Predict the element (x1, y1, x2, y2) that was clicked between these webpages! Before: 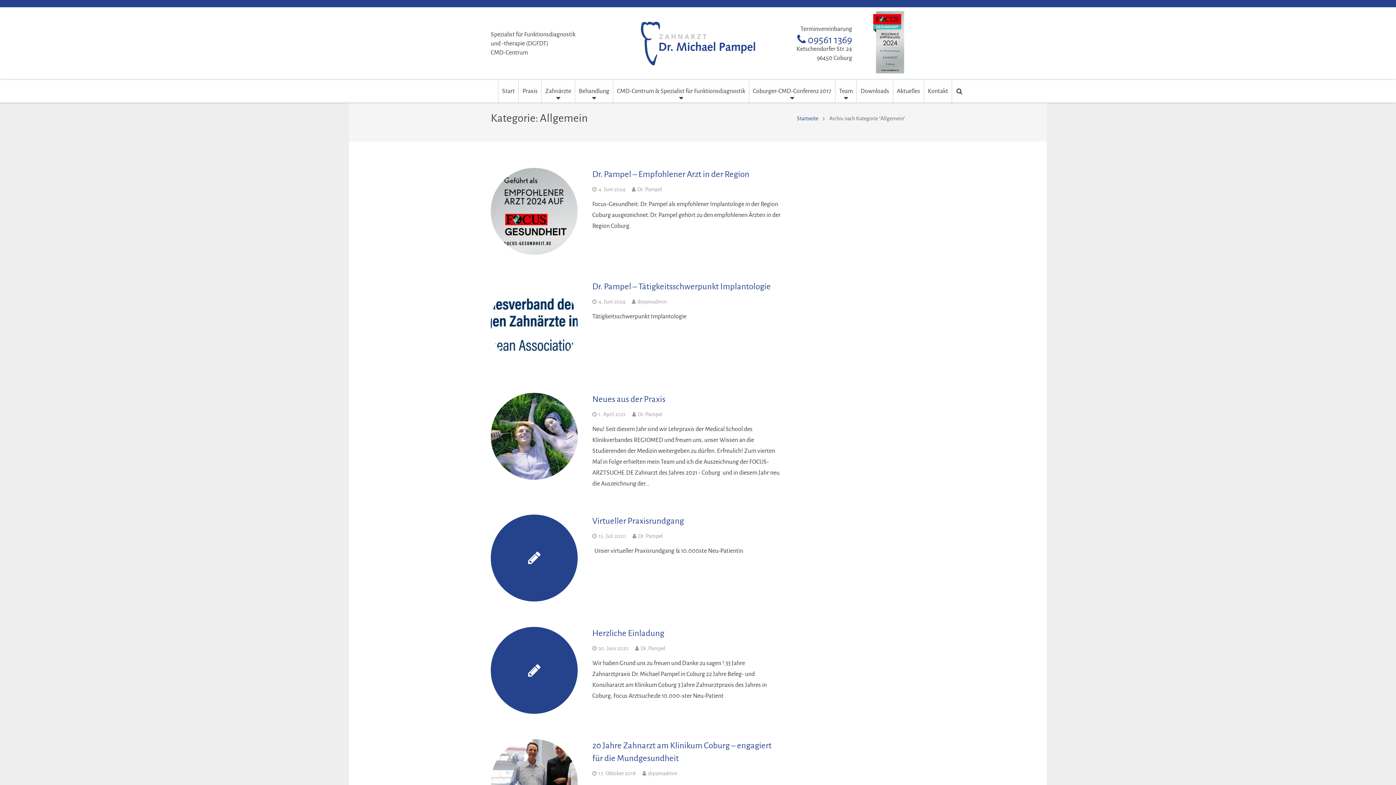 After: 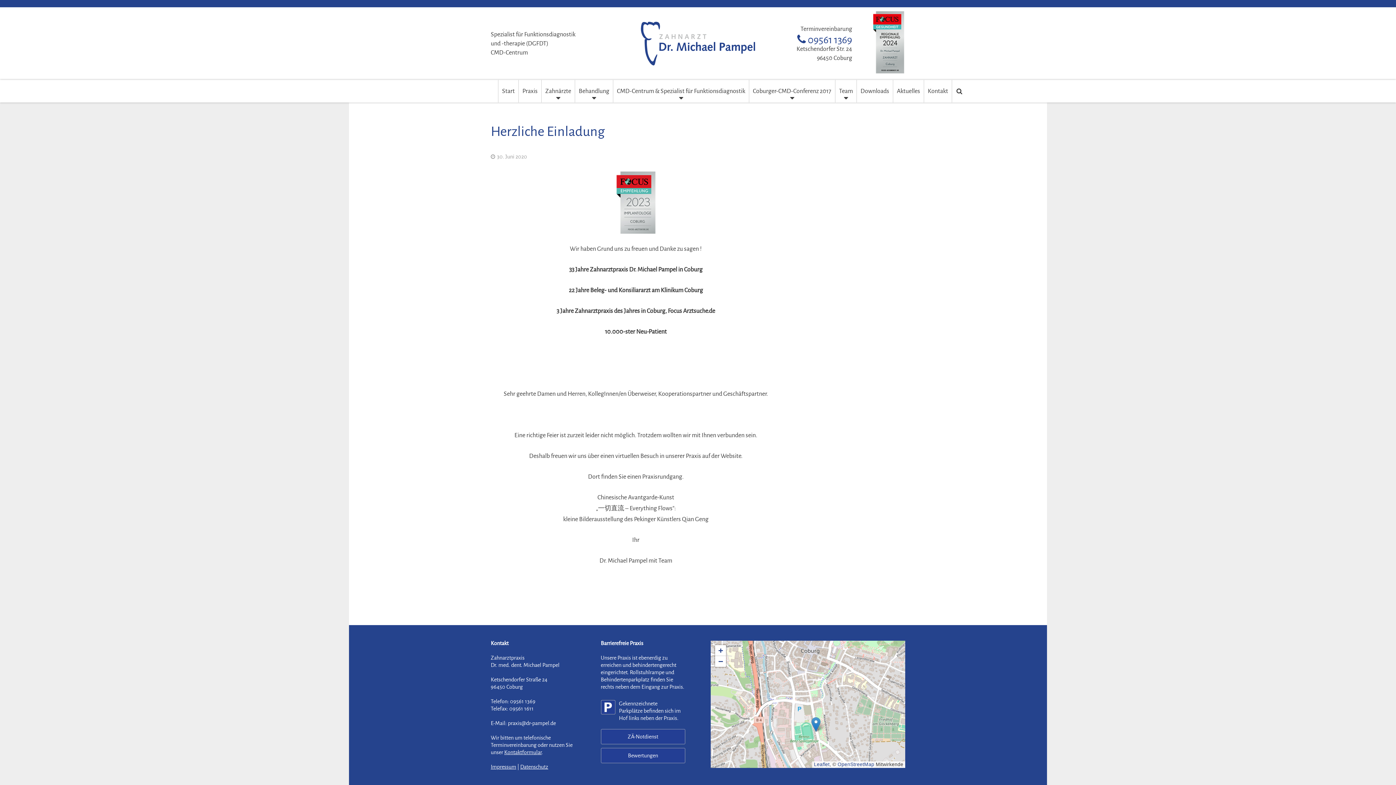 Action: label: Herzliche Einladung bbox: (592, 629, 664, 638)